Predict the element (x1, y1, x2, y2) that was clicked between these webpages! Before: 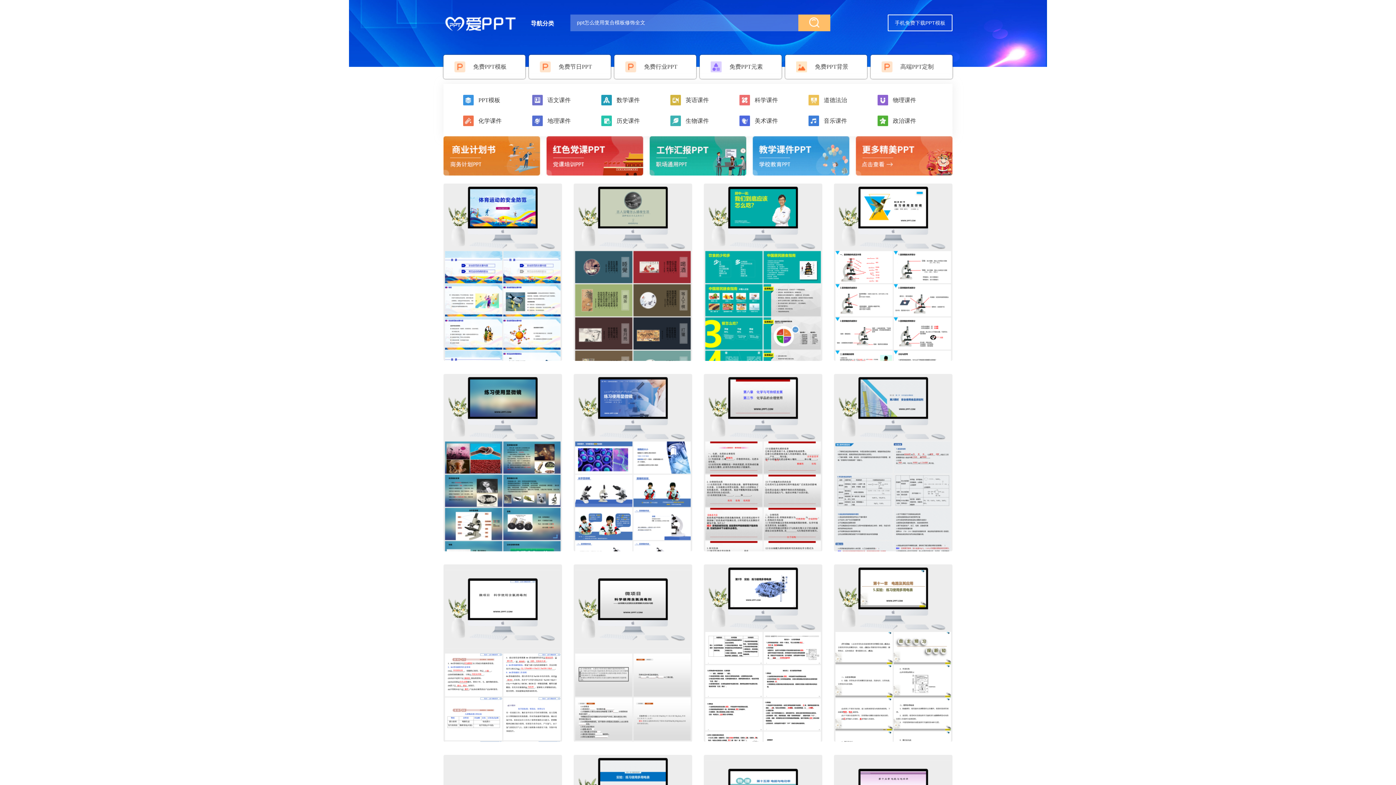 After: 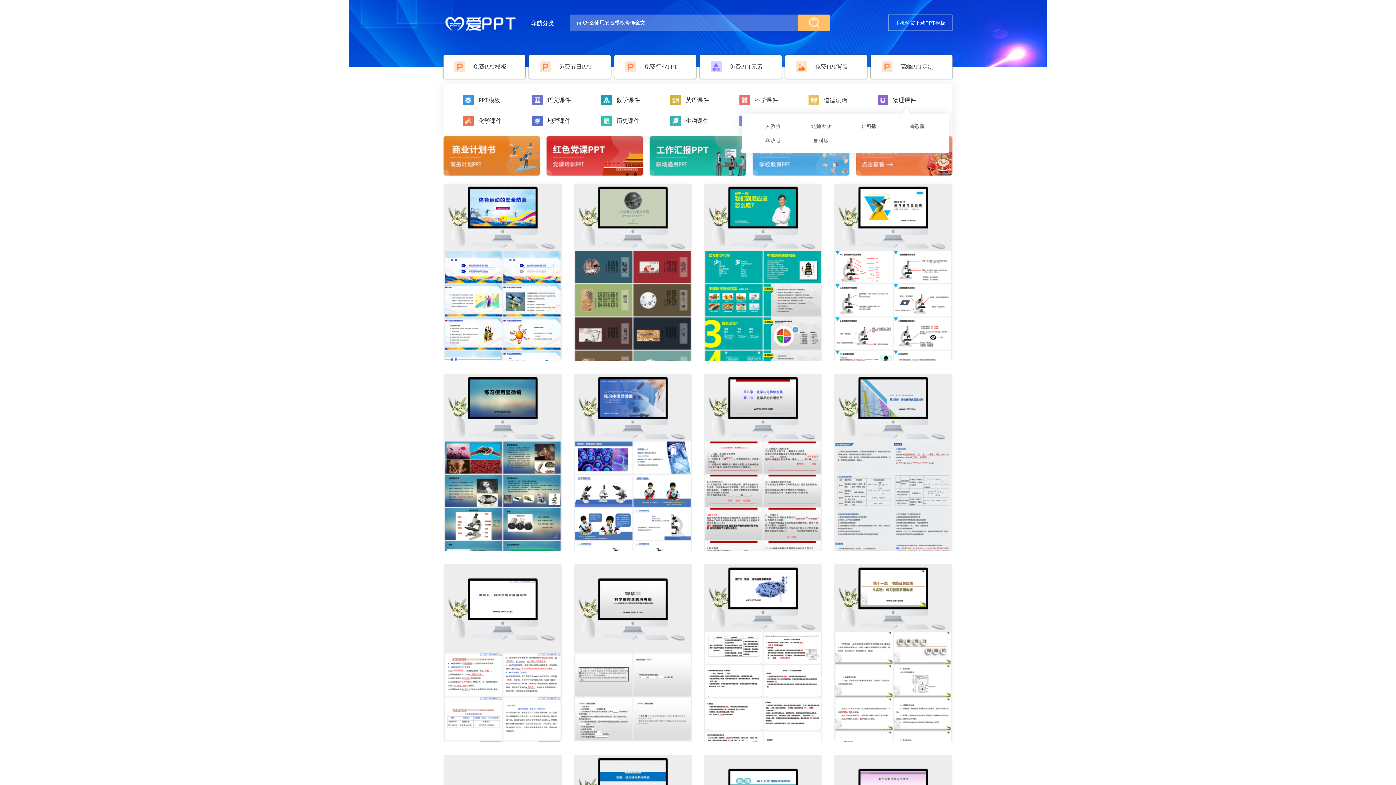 Action: label: 物理课件 bbox: (877, 94, 916, 105)